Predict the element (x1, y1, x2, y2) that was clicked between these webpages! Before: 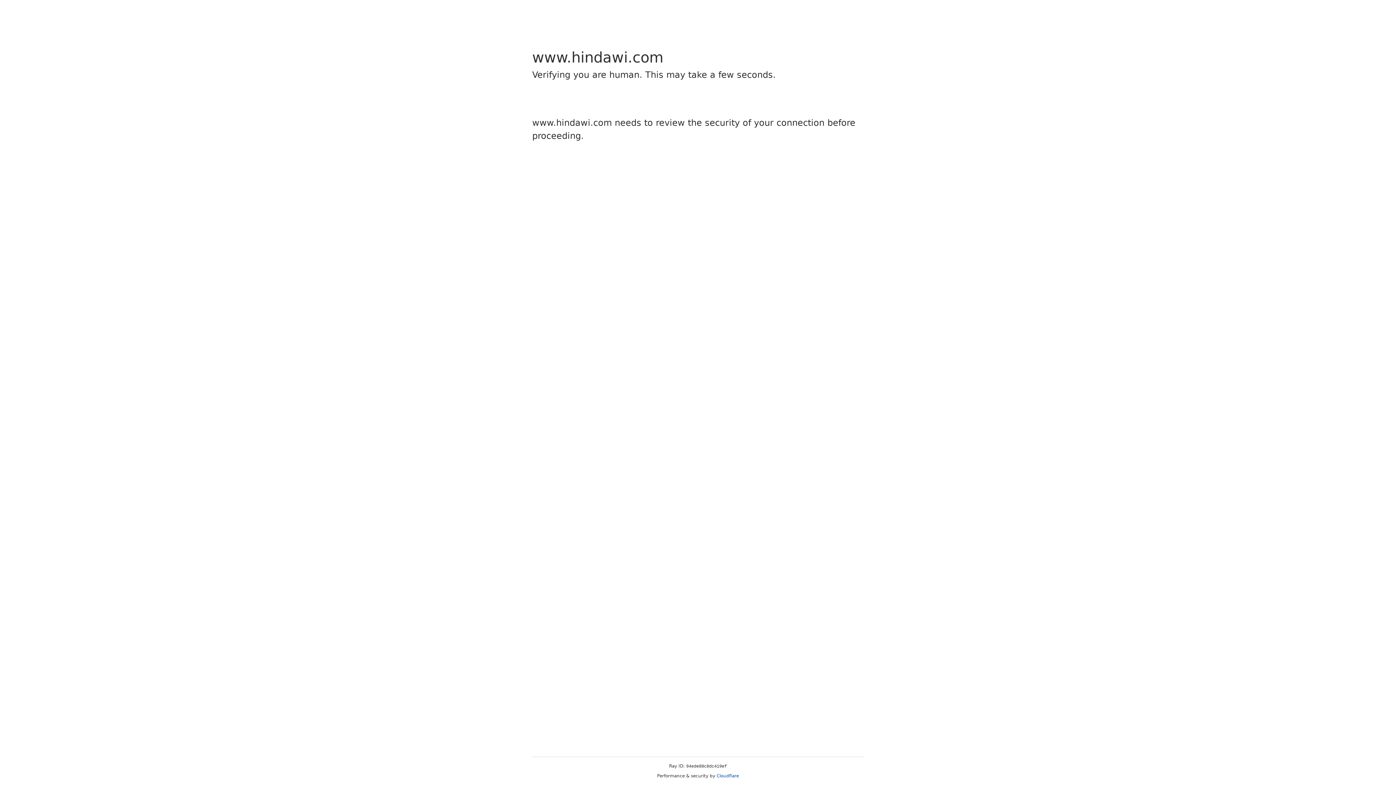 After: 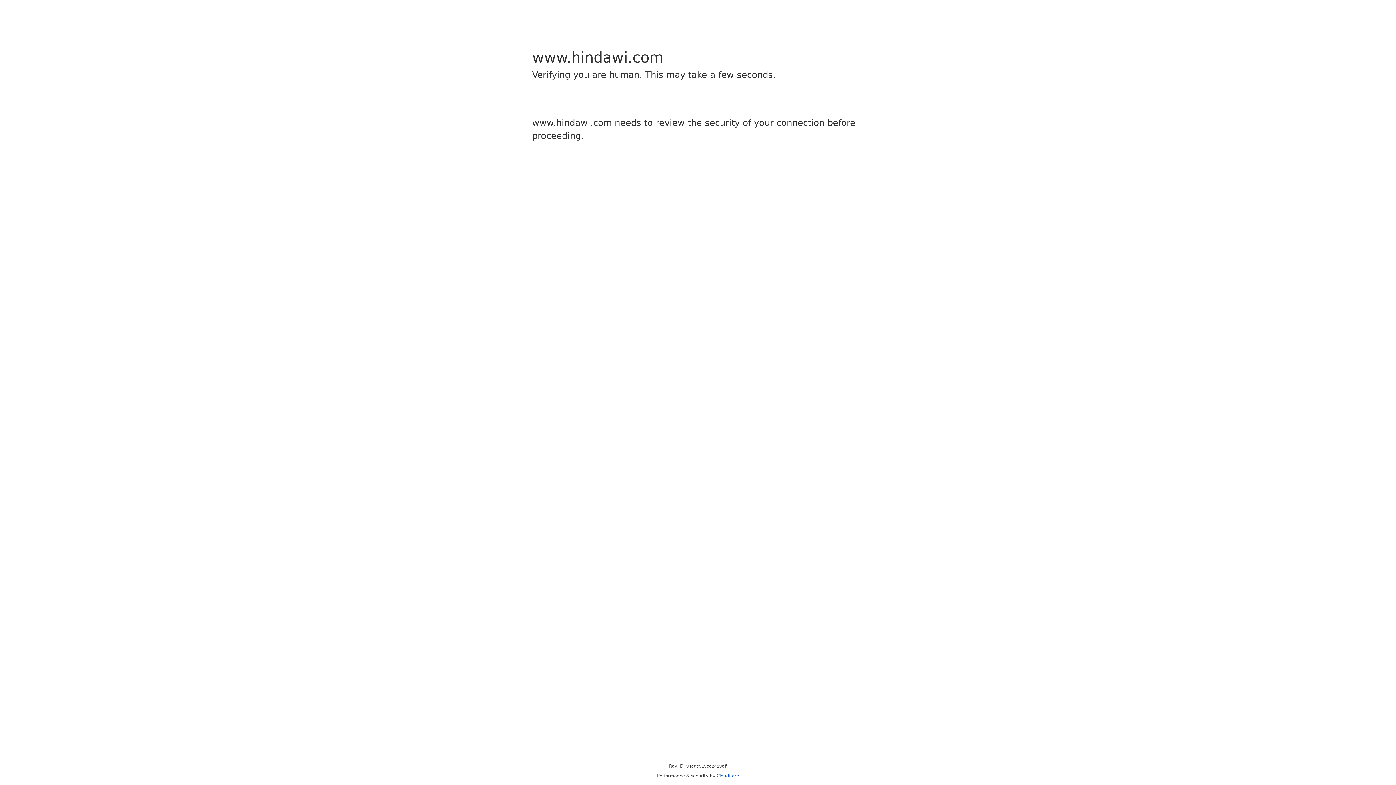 Action: label: Cloudflare bbox: (716, 773, 739, 778)